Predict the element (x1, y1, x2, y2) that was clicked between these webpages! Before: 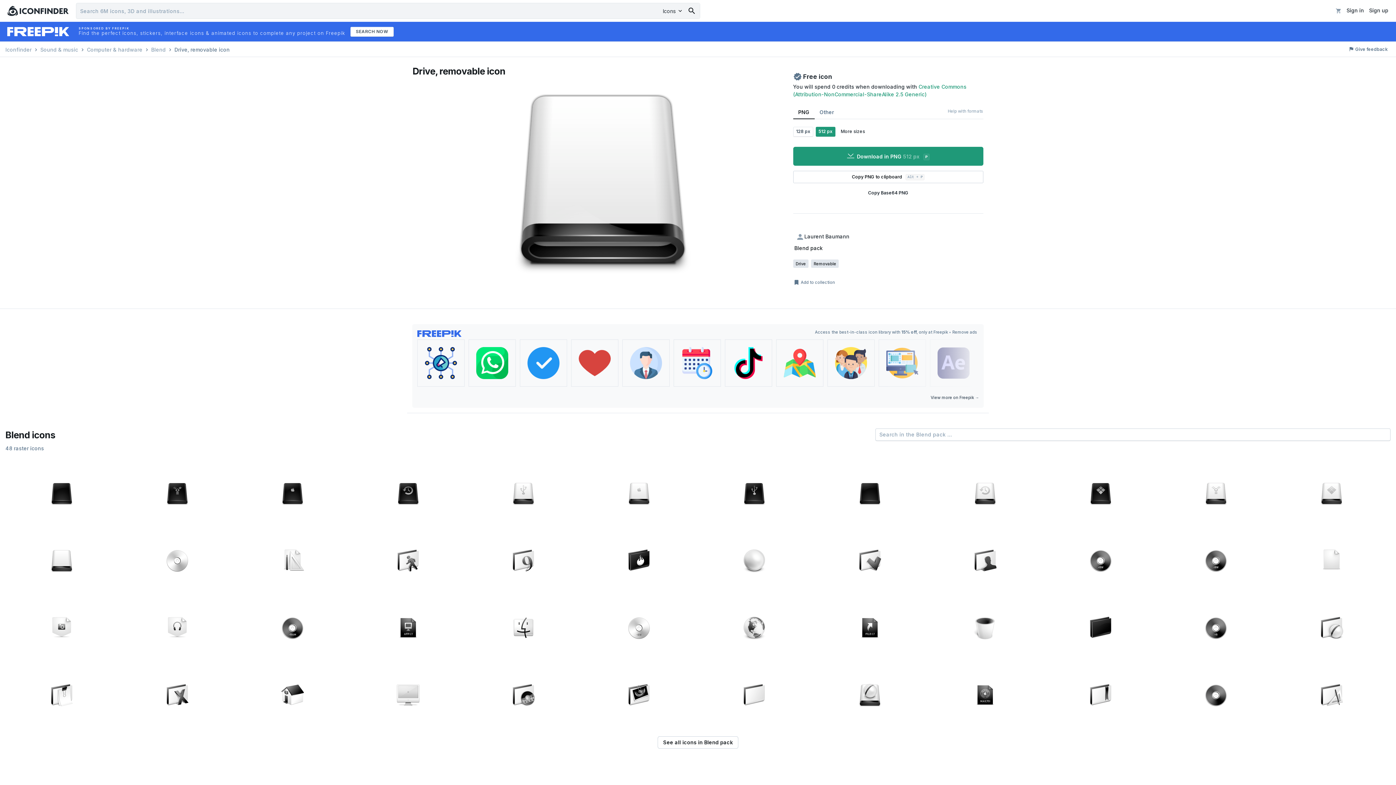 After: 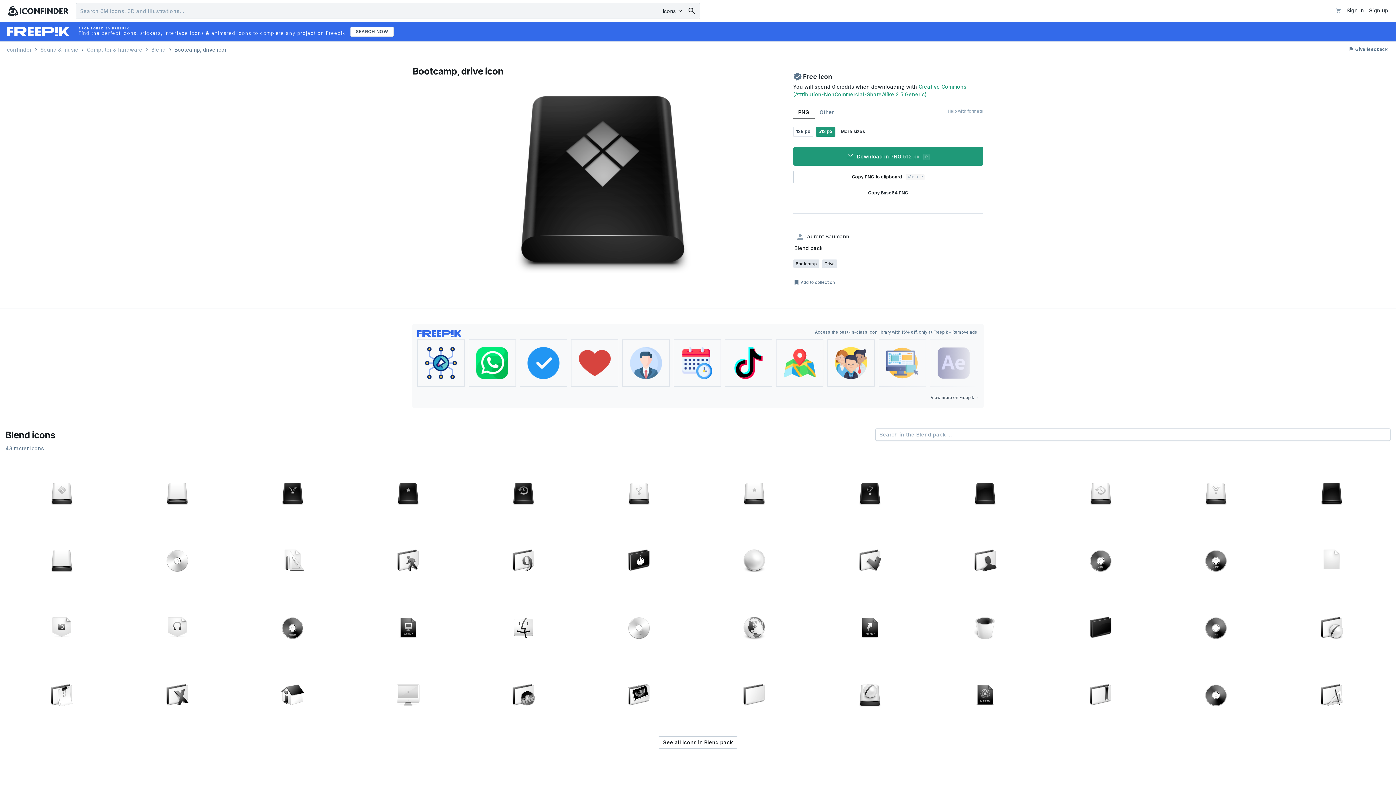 Action: bbox: (1044, 460, 1157, 524)